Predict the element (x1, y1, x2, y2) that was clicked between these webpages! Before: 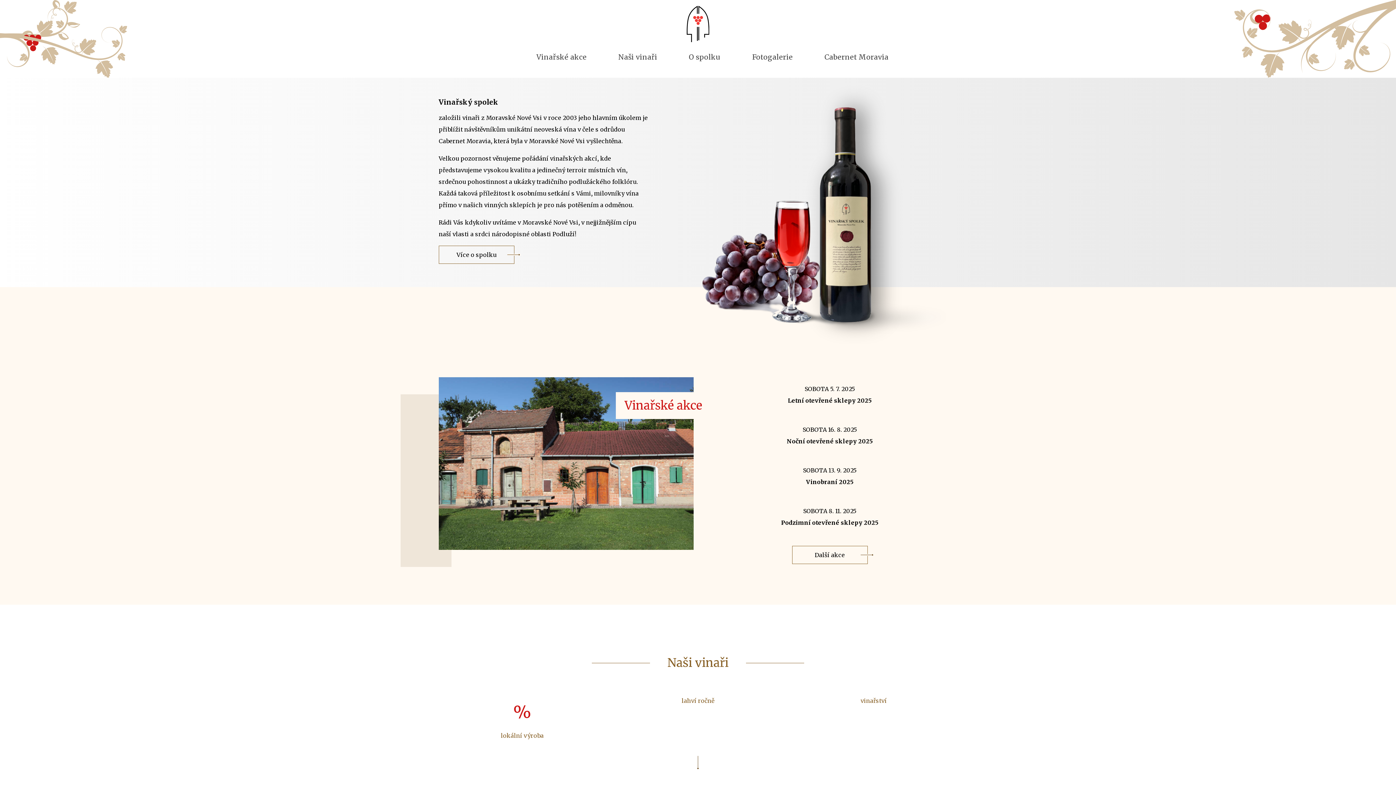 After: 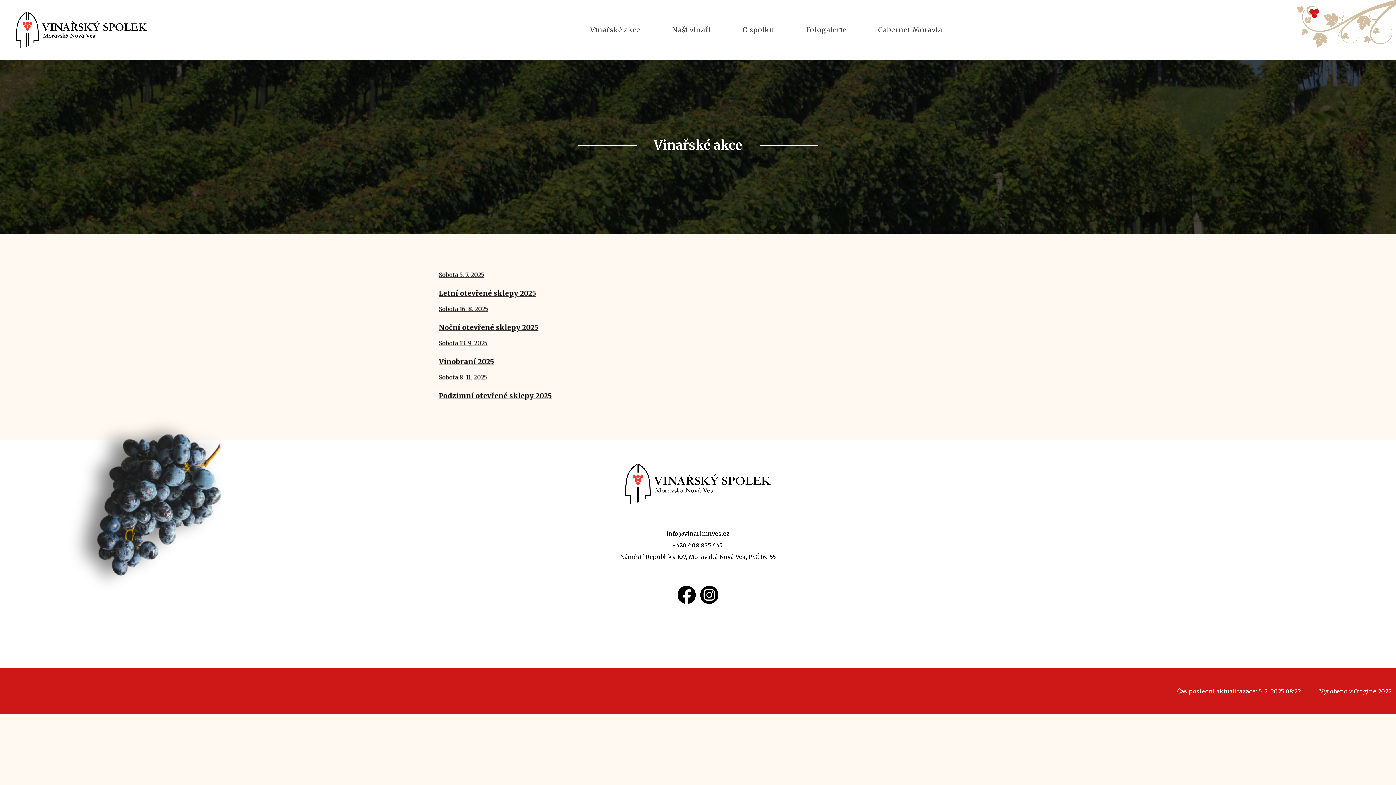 Action: label: Vinařské akce bbox: (532, 48, 591, 66)